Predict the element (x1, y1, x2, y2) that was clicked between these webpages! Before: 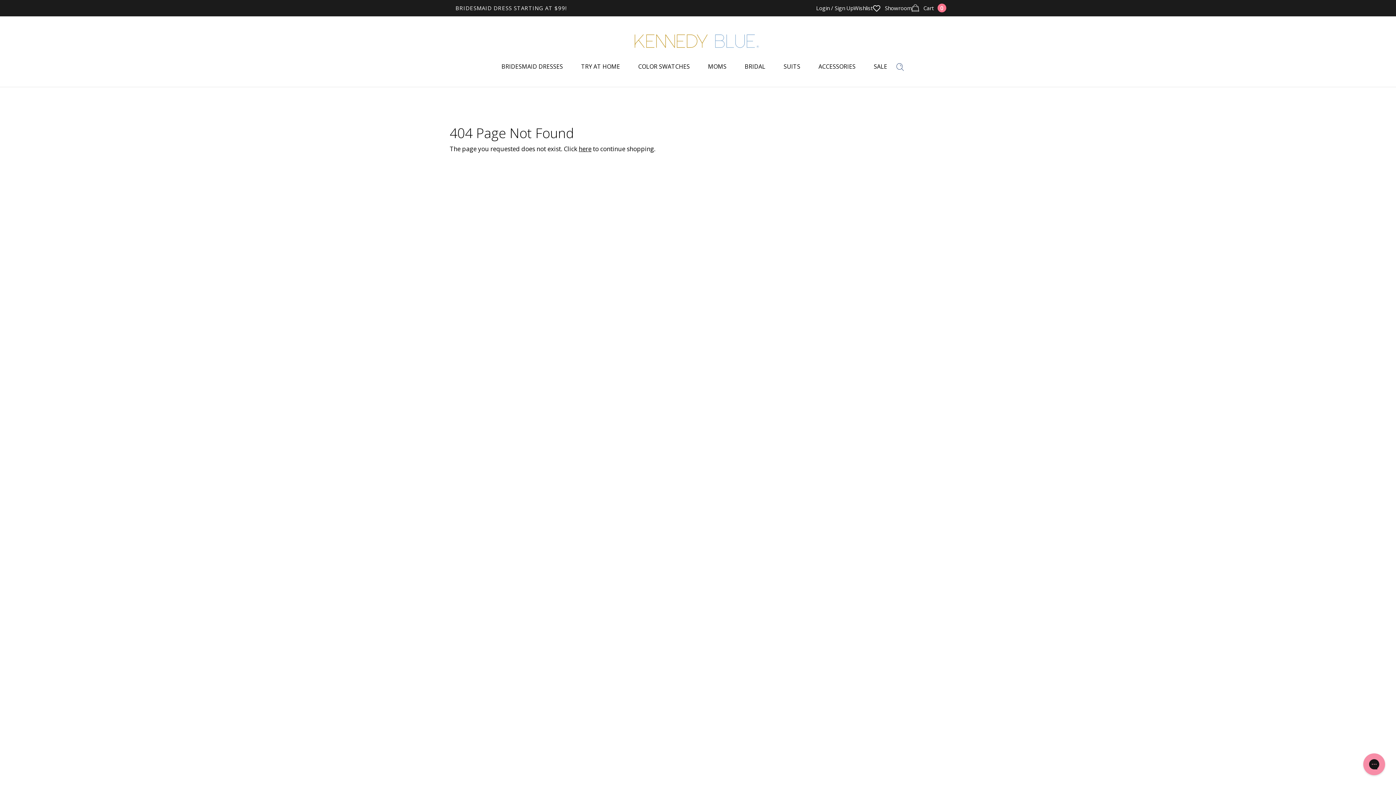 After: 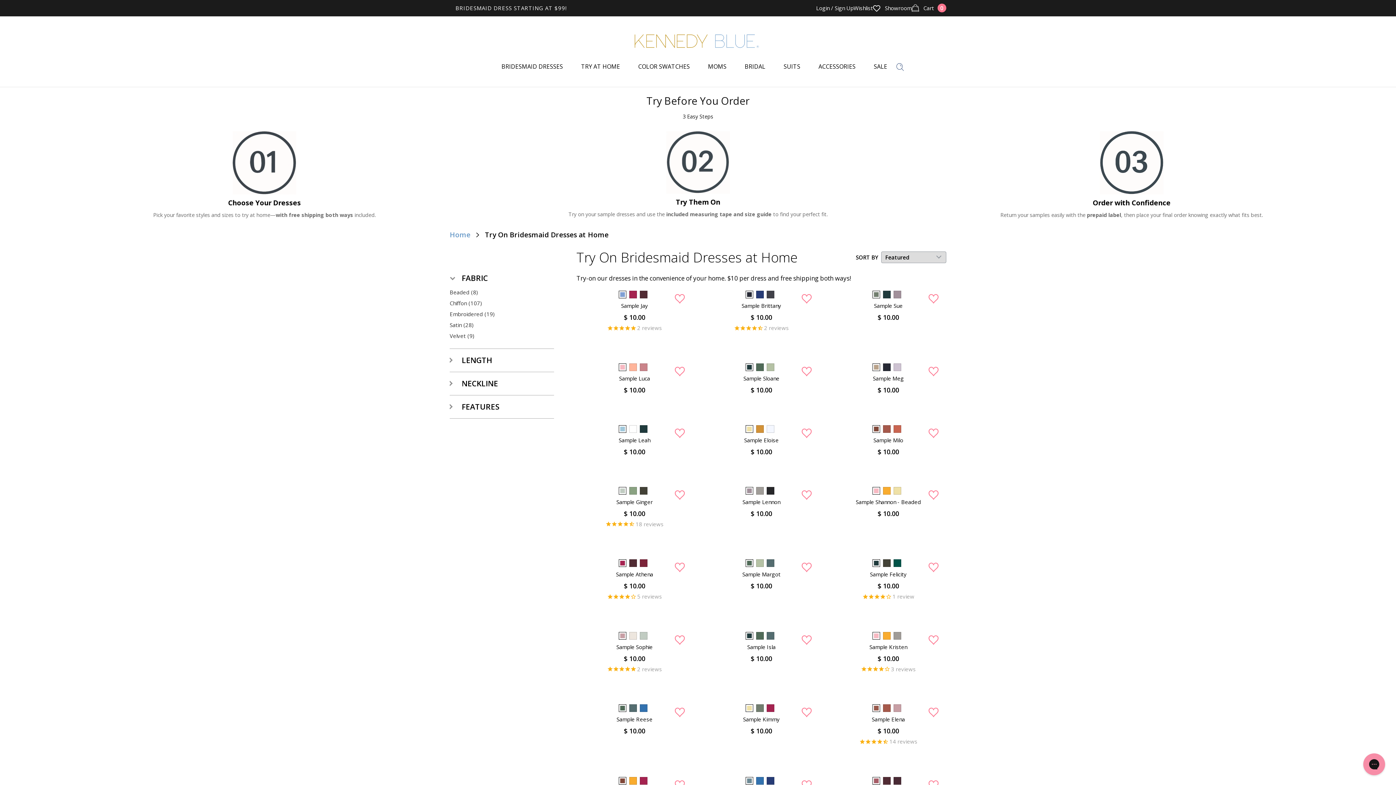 Action: label: TRY AT HOME bbox: (581, 60, 620, 72)